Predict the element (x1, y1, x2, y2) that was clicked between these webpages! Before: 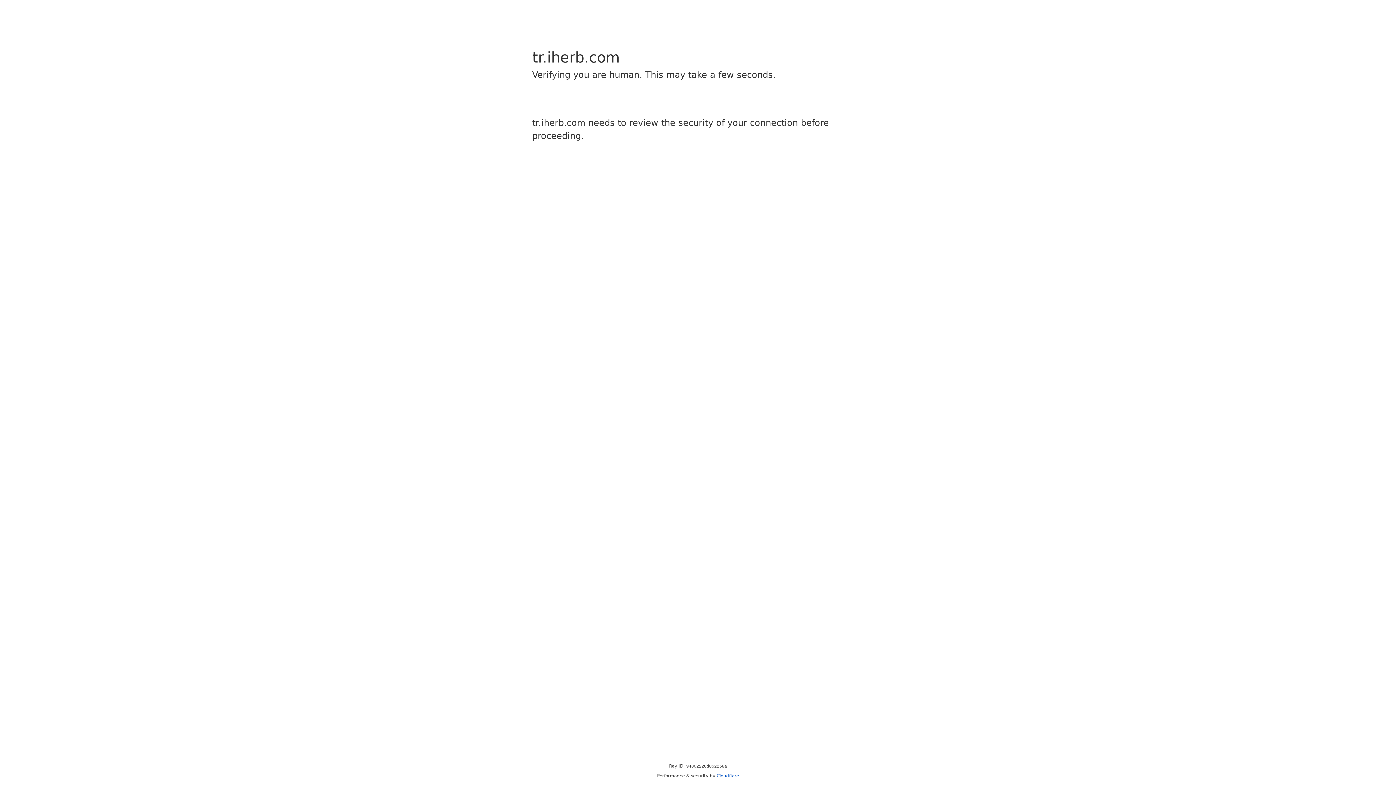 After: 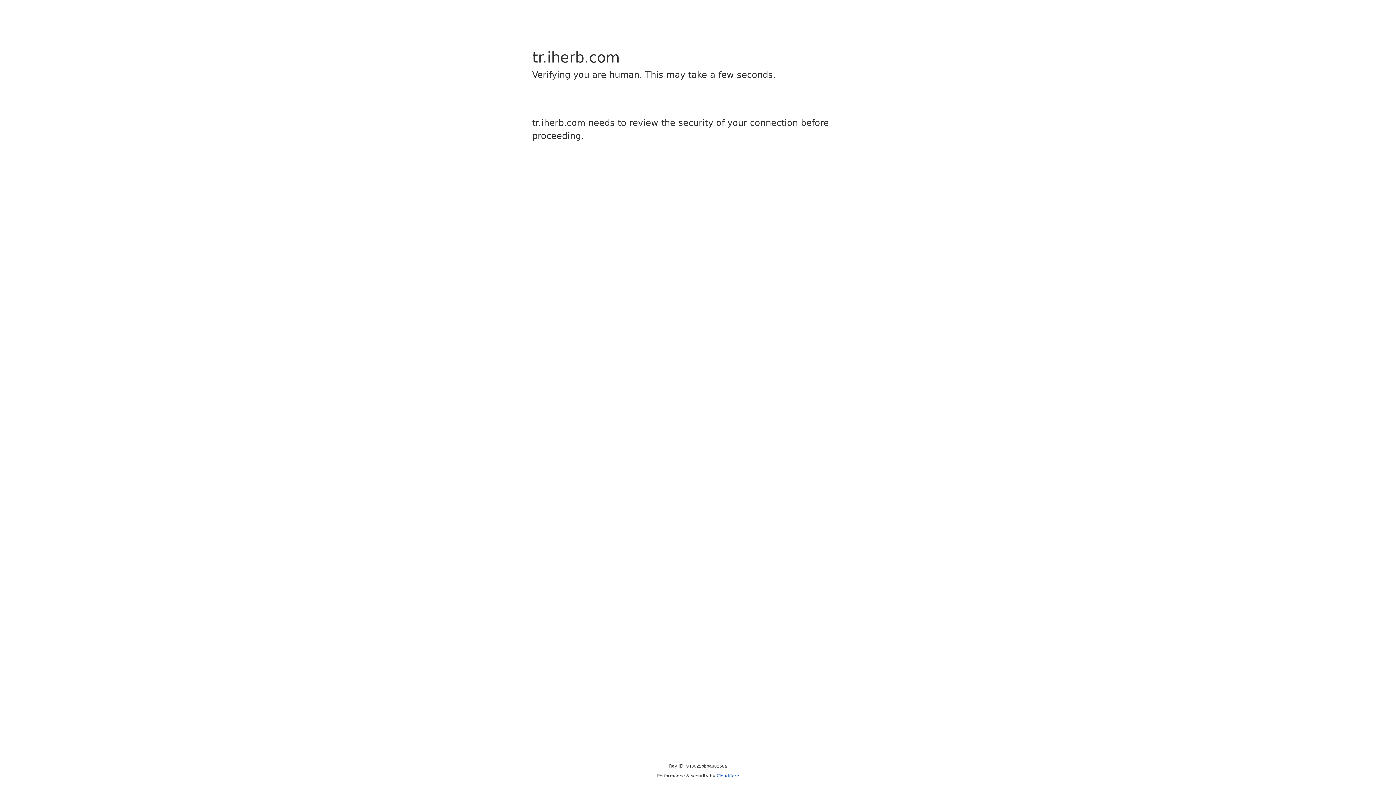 Action: bbox: (716, 773, 739, 778) label: Cloudflare